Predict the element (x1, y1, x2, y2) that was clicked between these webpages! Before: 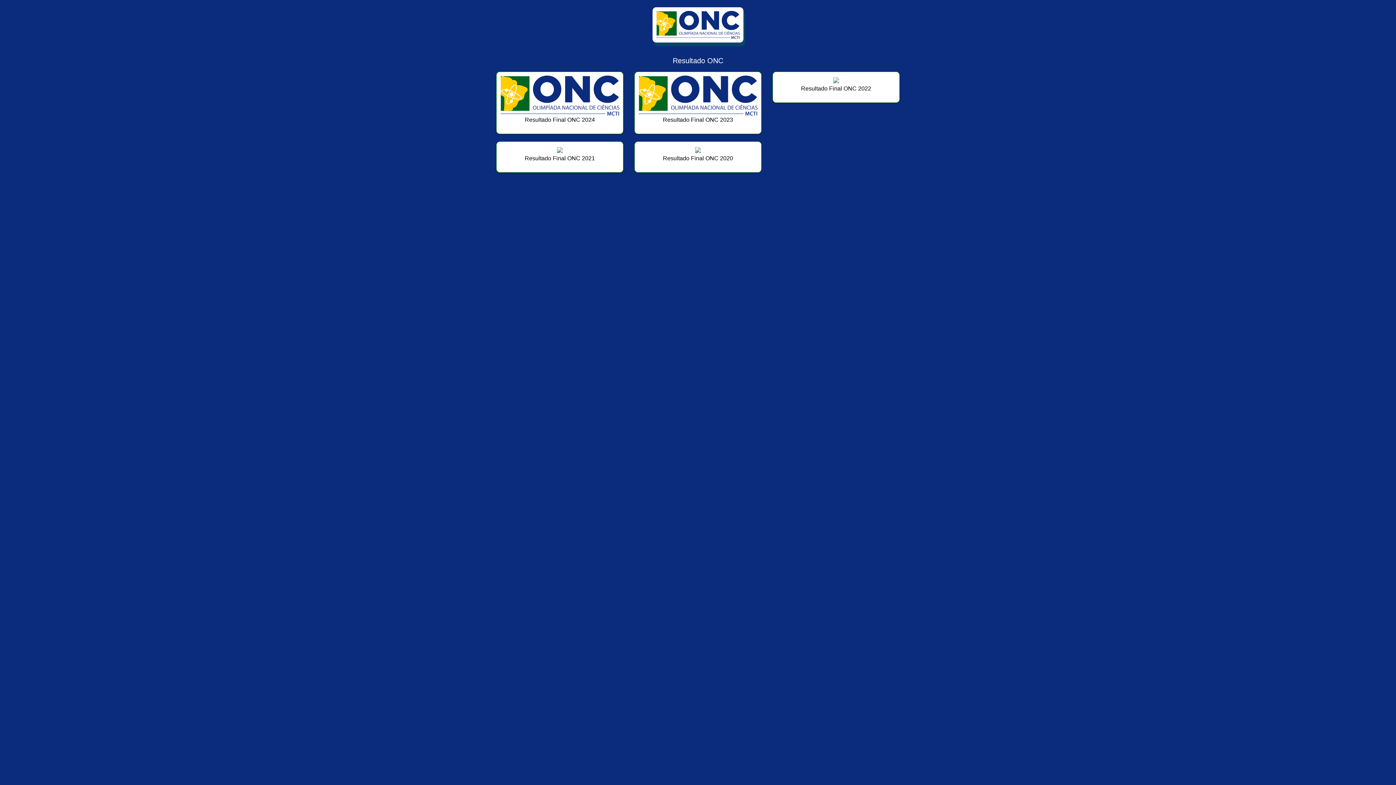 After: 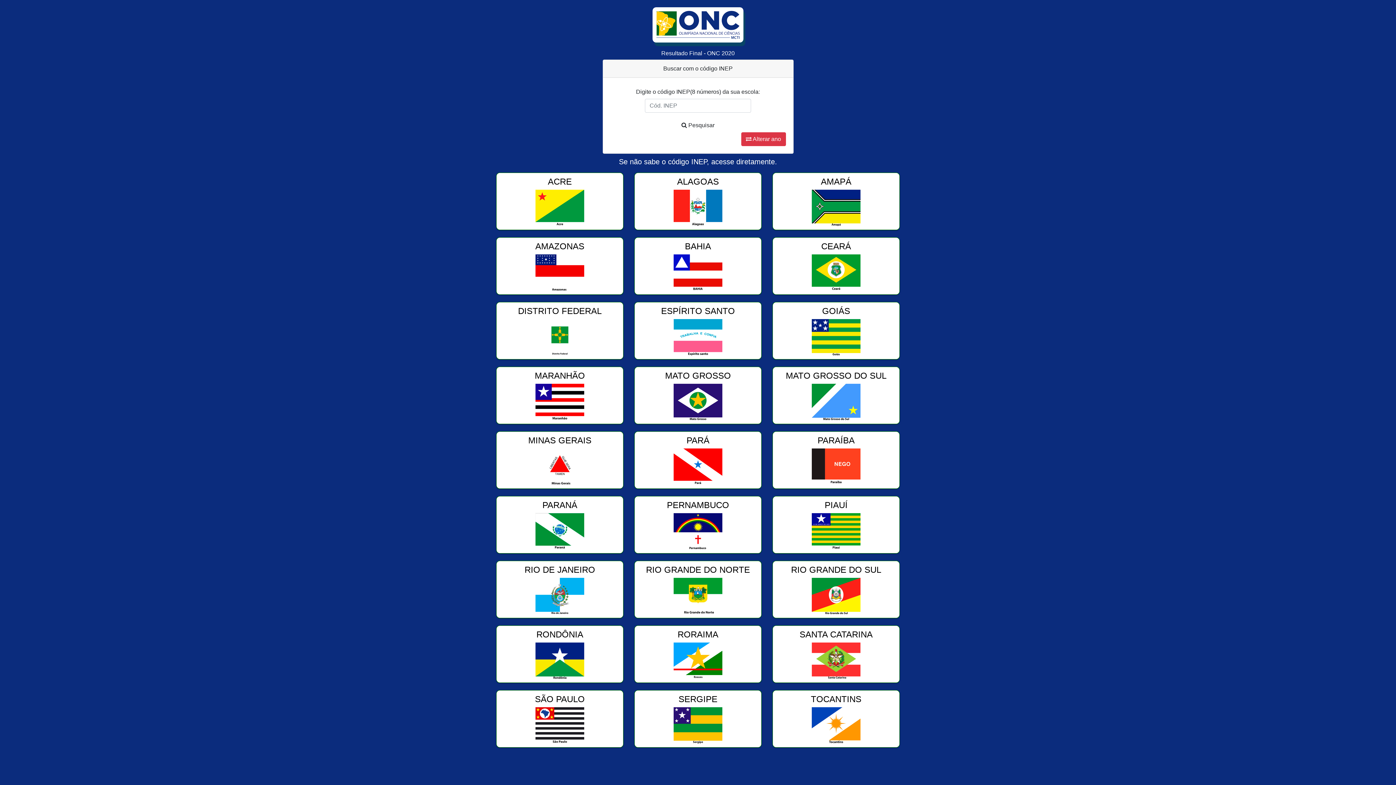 Action: bbox: (634, 141, 761, 172) label: Resultado Final ONC 2020